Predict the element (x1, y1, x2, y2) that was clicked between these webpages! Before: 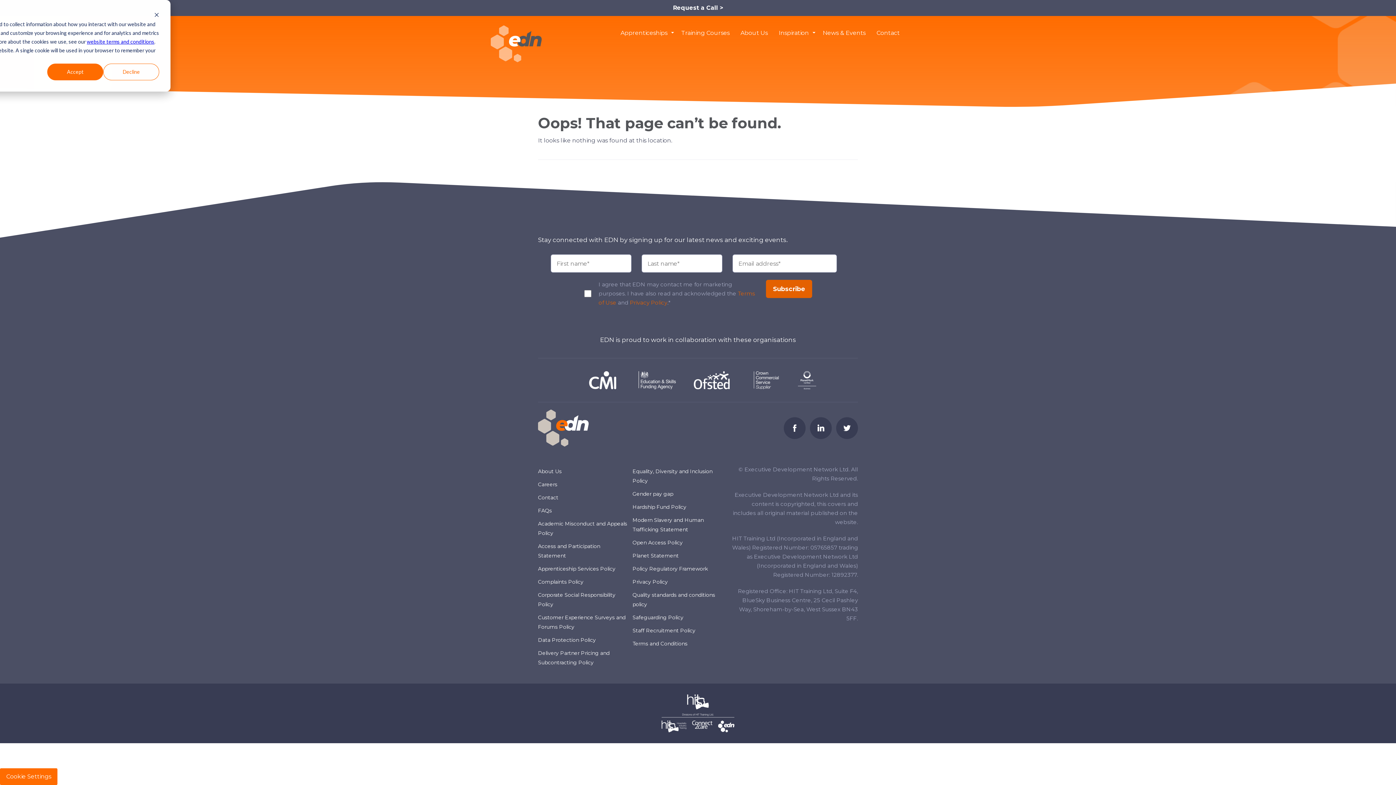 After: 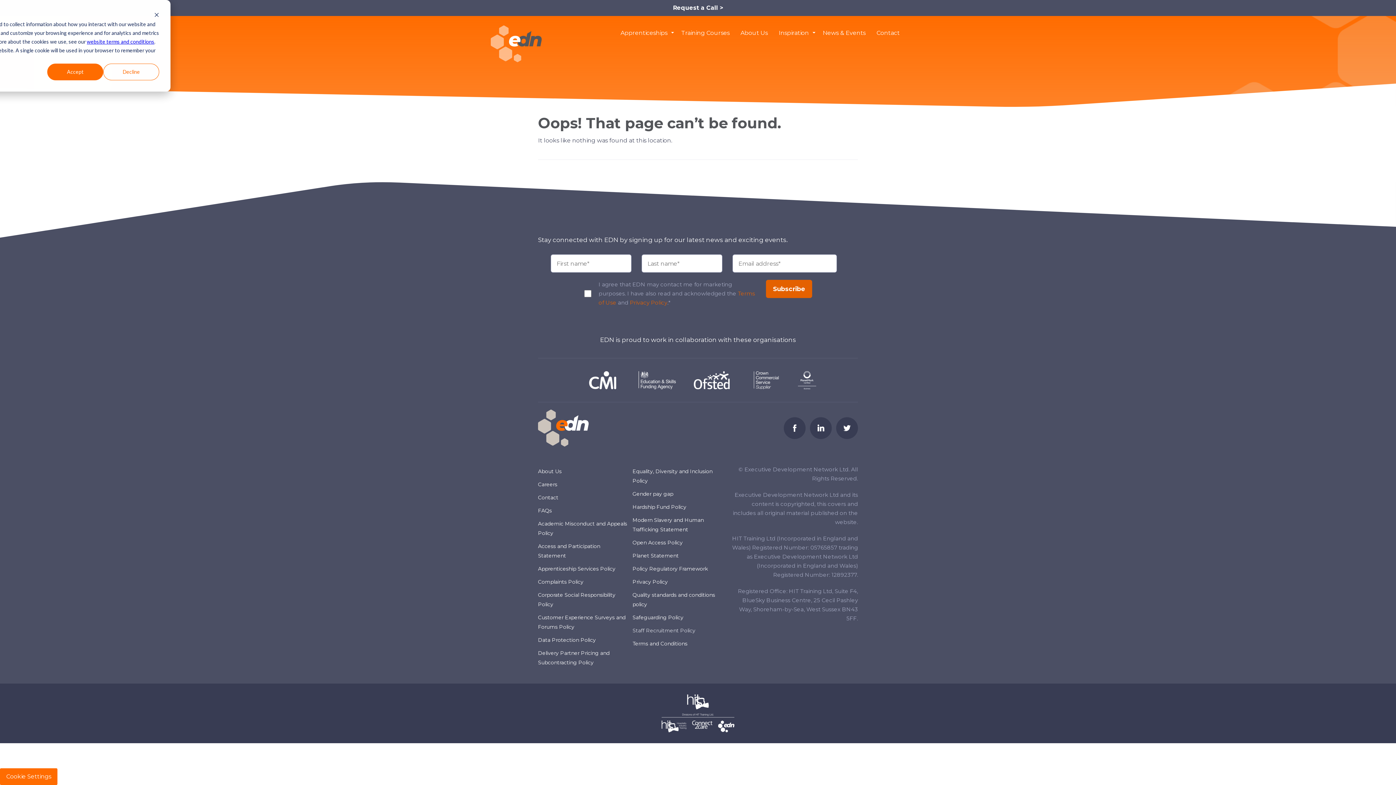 Action: label: Staff Recruitment Policy bbox: (632, 627, 695, 634)